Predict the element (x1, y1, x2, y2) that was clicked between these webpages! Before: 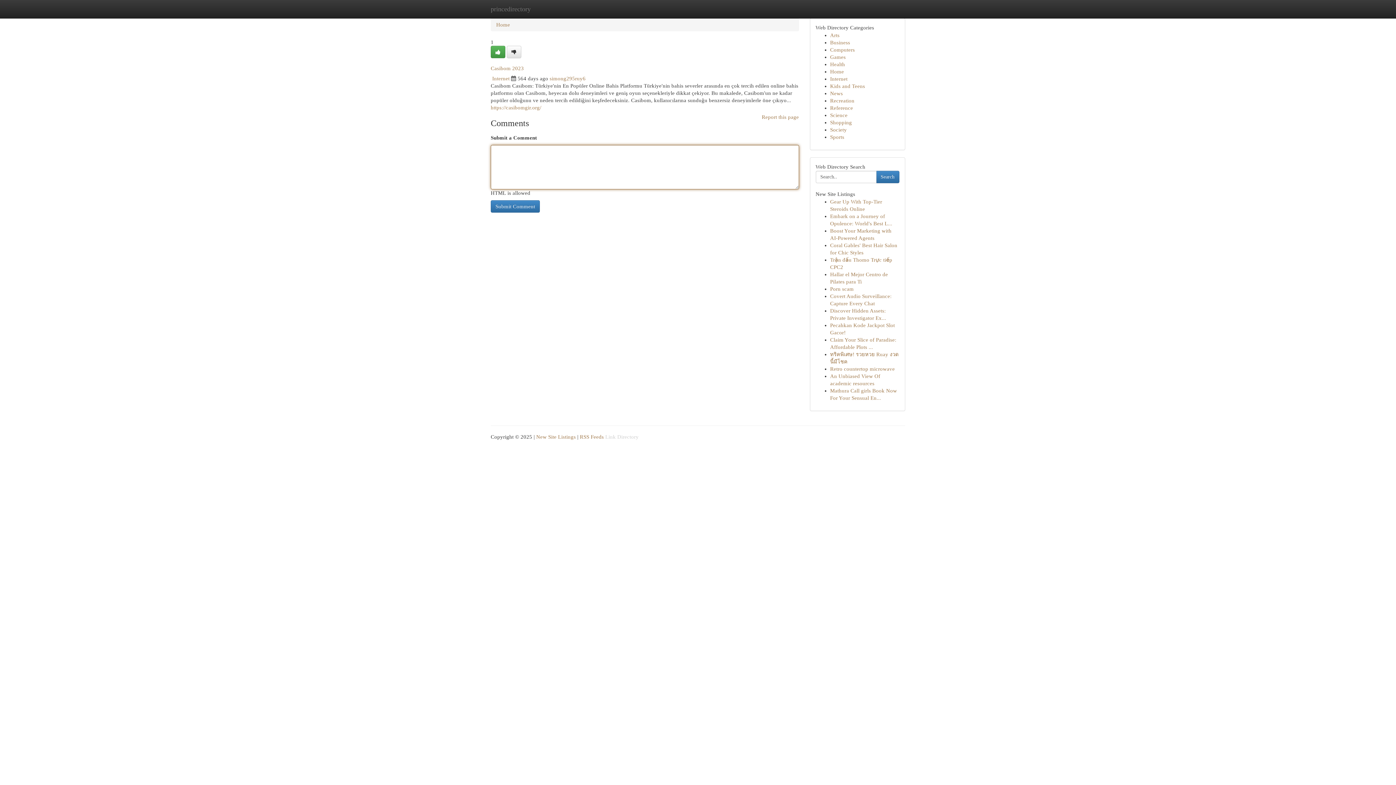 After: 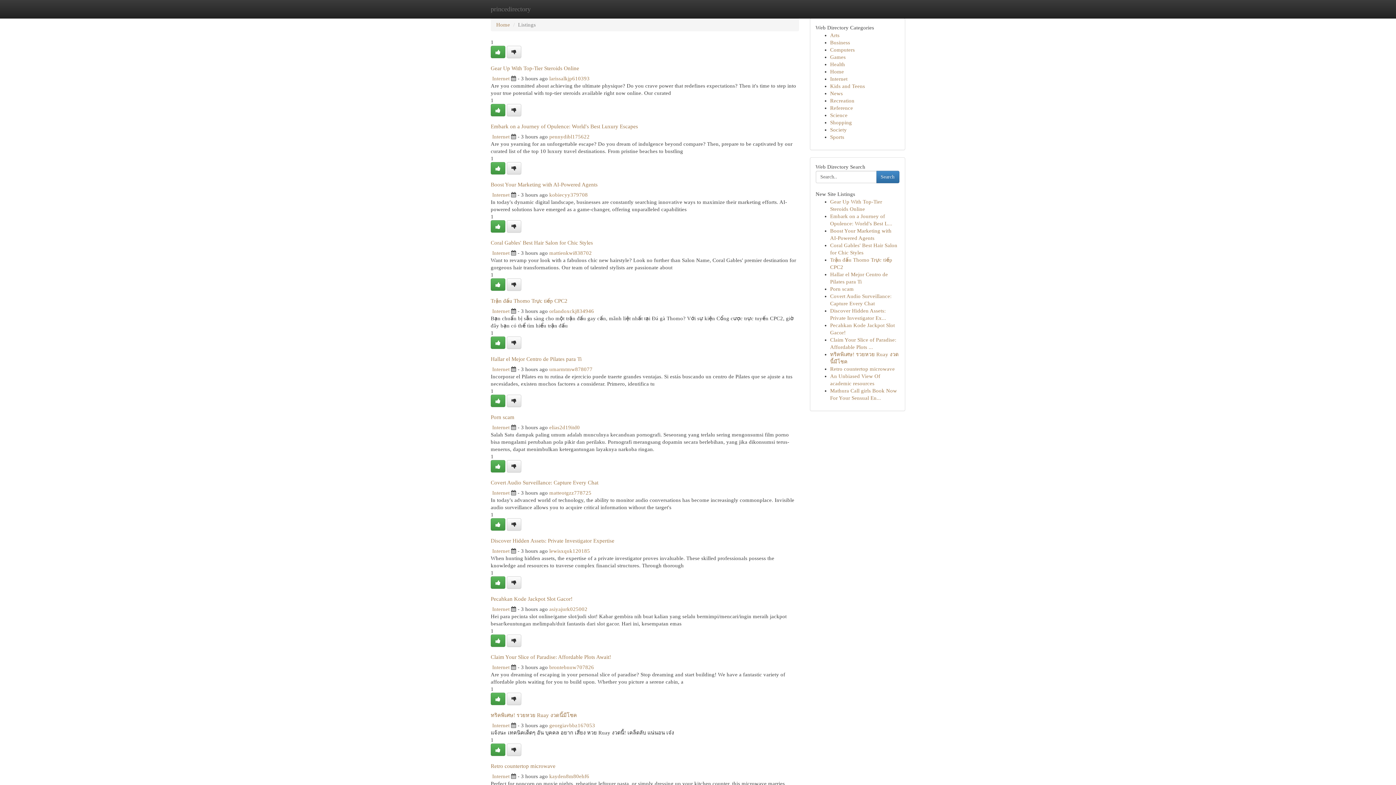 Action: bbox: (830, 61, 845, 67) label: Health